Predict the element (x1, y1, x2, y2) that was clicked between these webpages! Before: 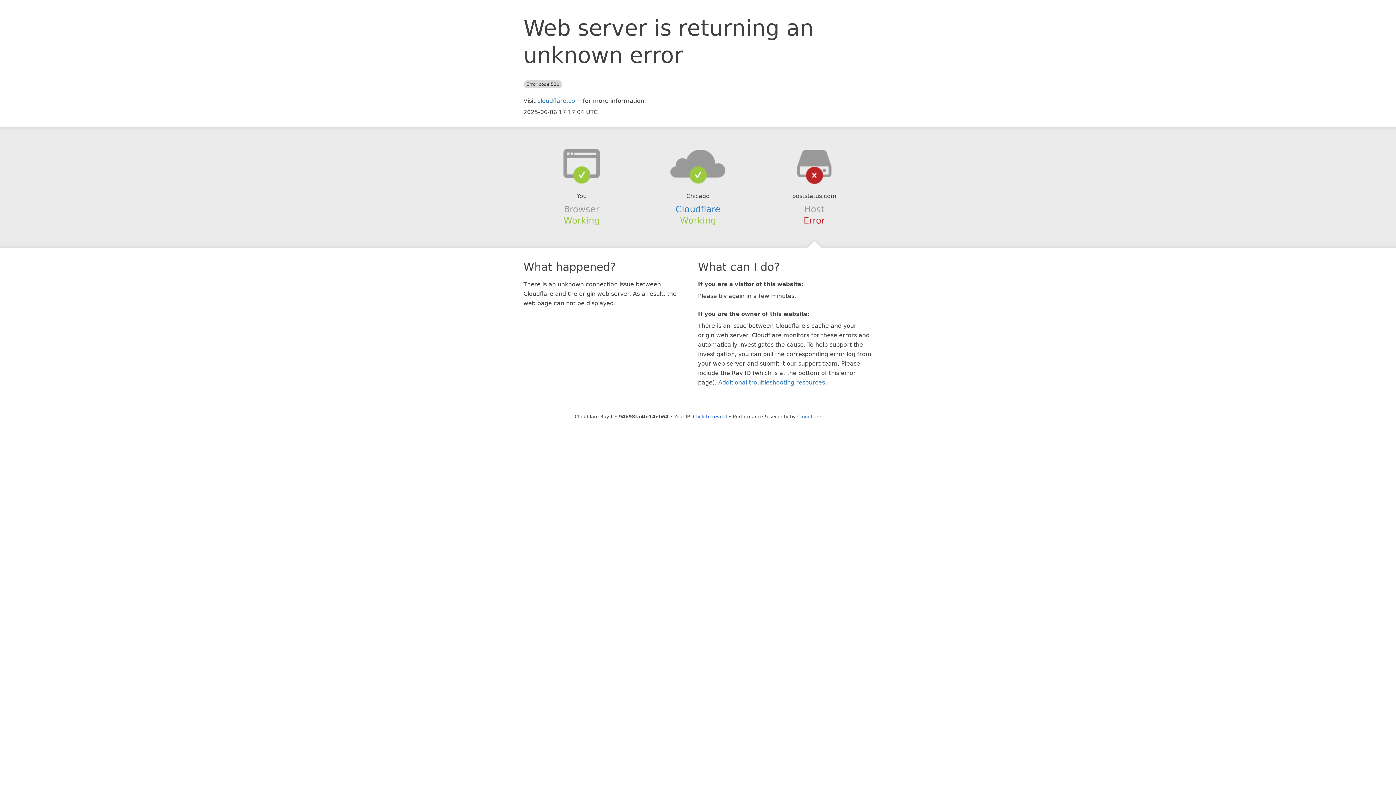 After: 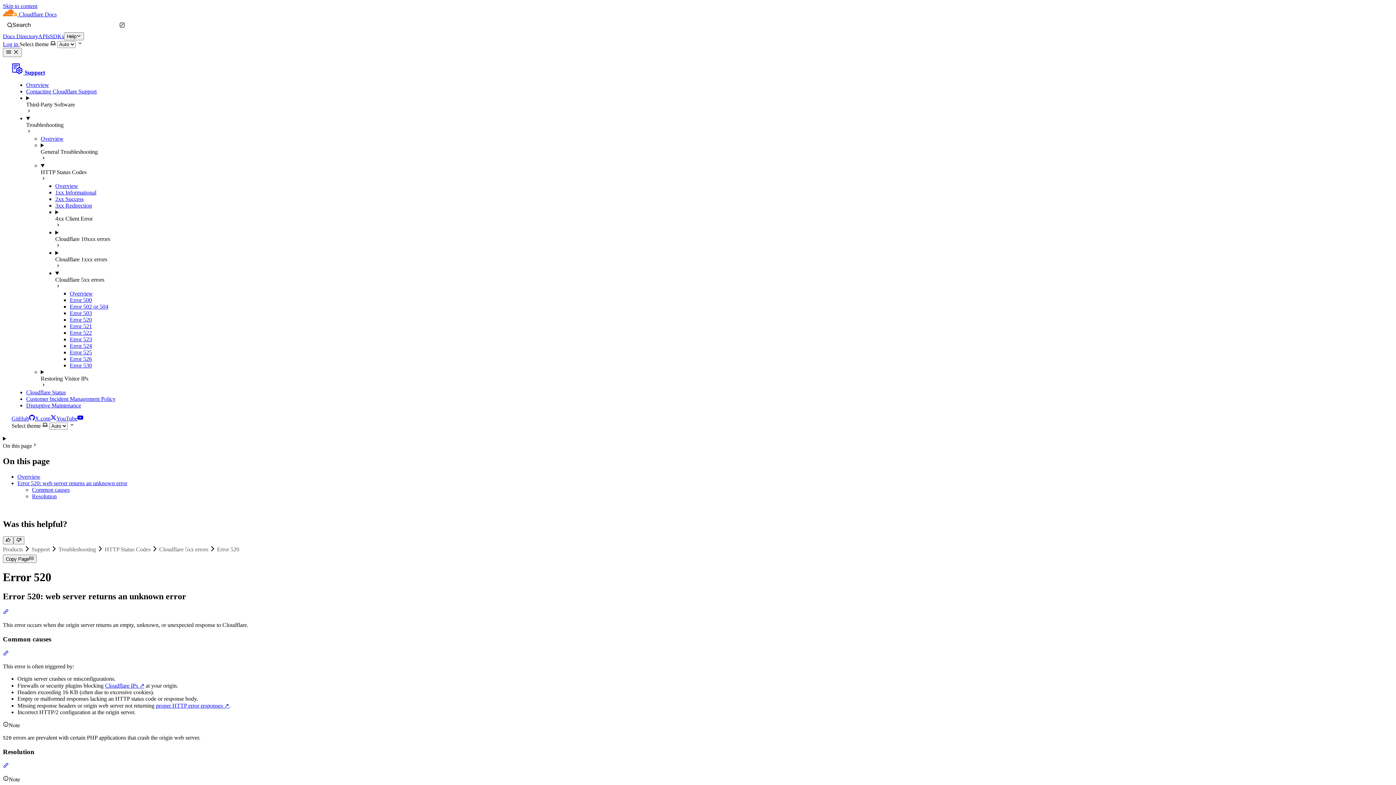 Action: label: Additional troubleshooting resources bbox: (718, 379, 825, 386)